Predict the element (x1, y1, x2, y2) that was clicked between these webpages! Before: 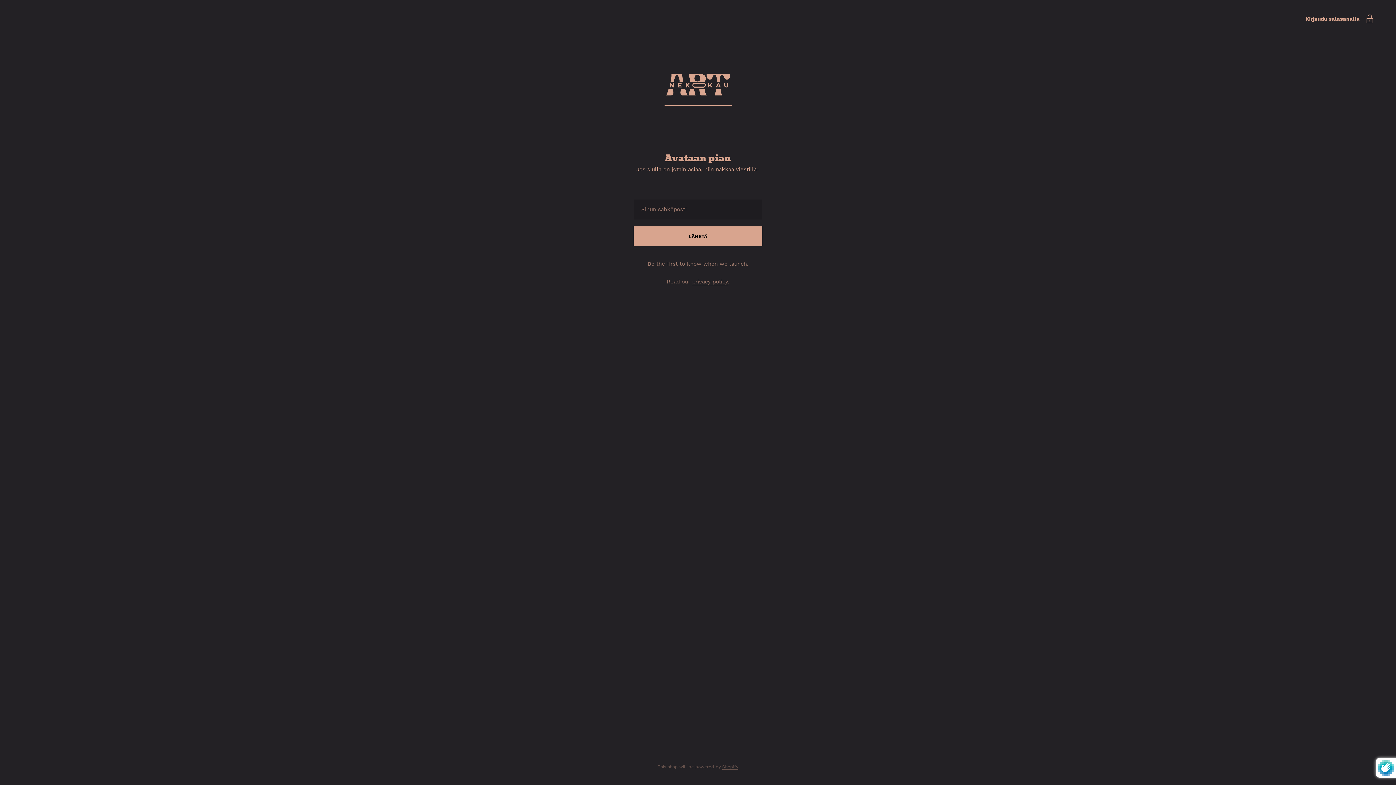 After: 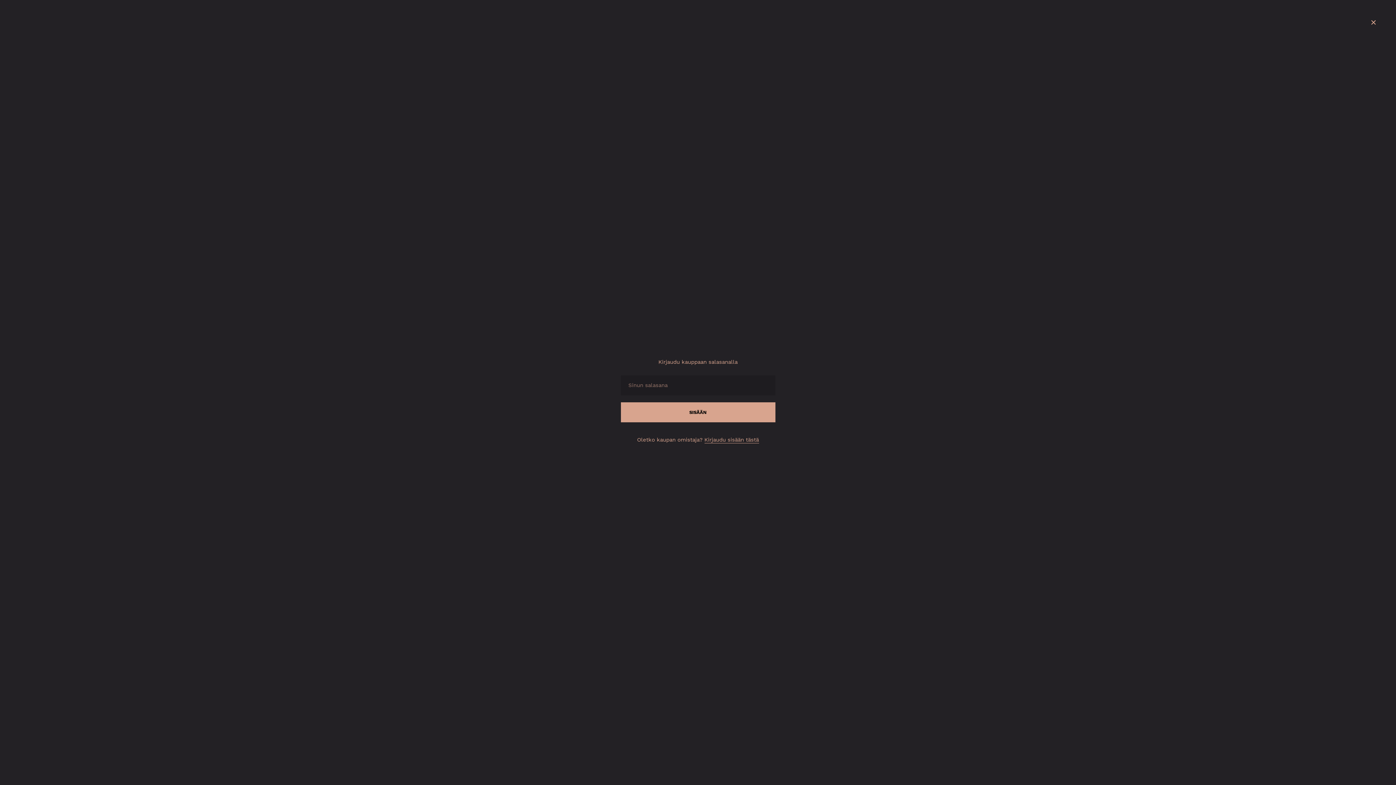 Action: label: Kirjaudu salasanalla bbox: (1305, 15, 1360, 22)